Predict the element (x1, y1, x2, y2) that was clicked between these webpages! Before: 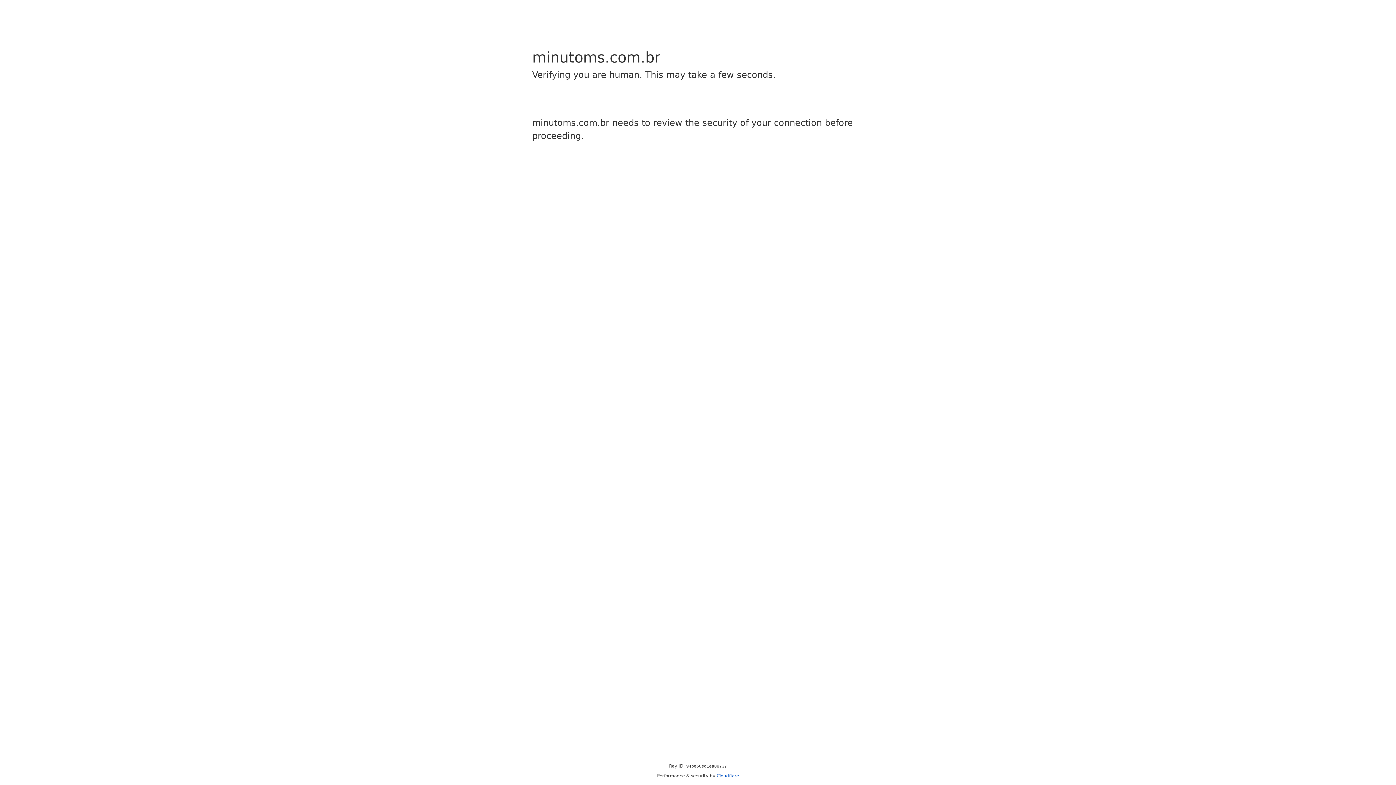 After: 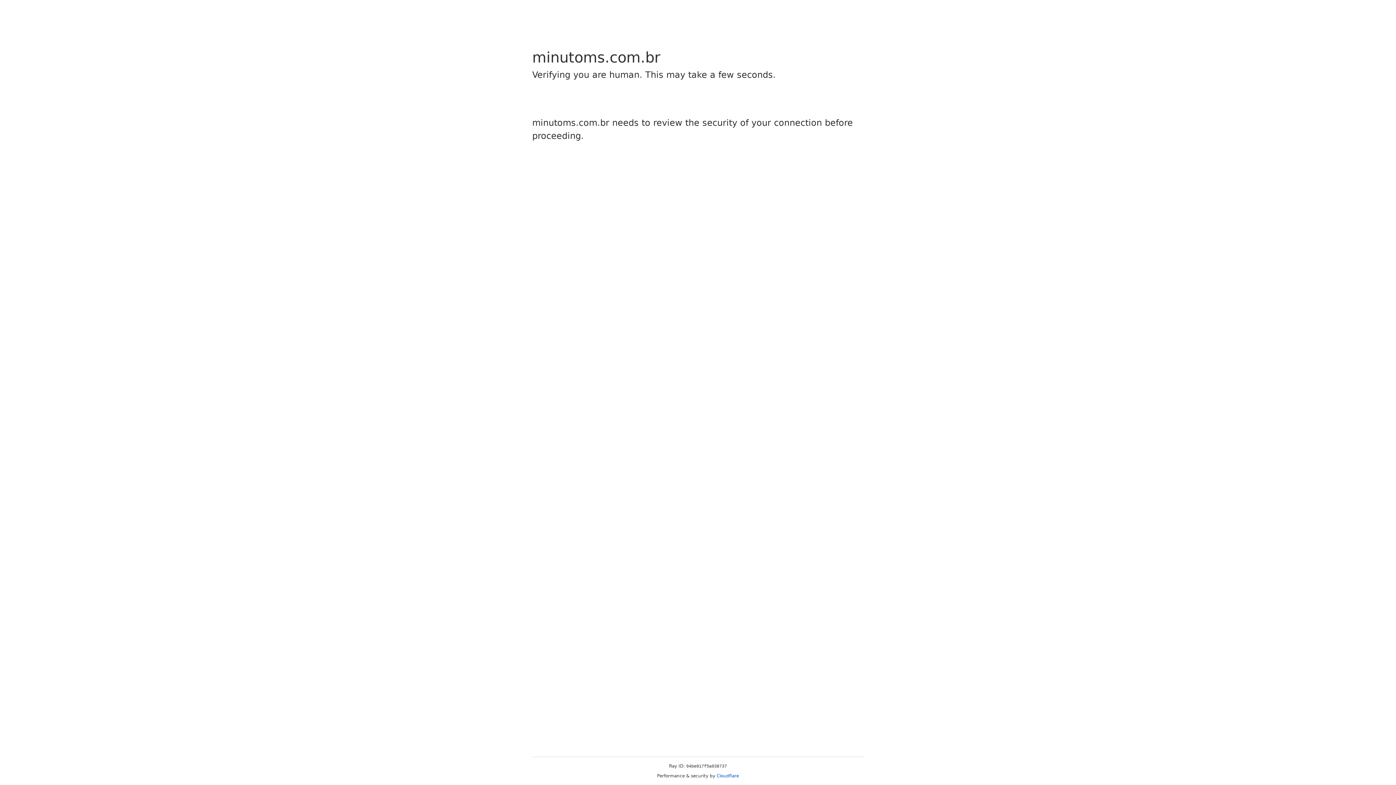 Action: label: Cloudflare bbox: (716, 773, 739, 778)